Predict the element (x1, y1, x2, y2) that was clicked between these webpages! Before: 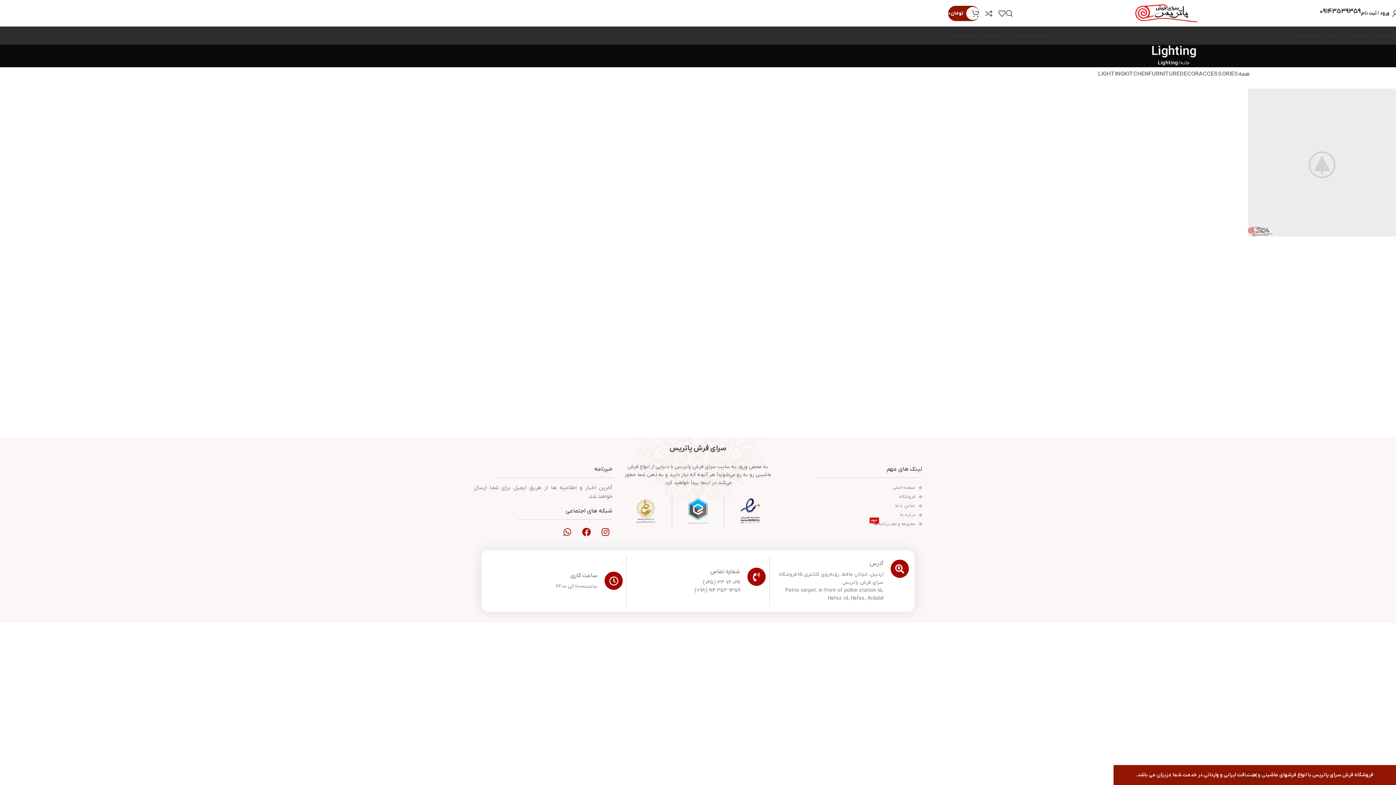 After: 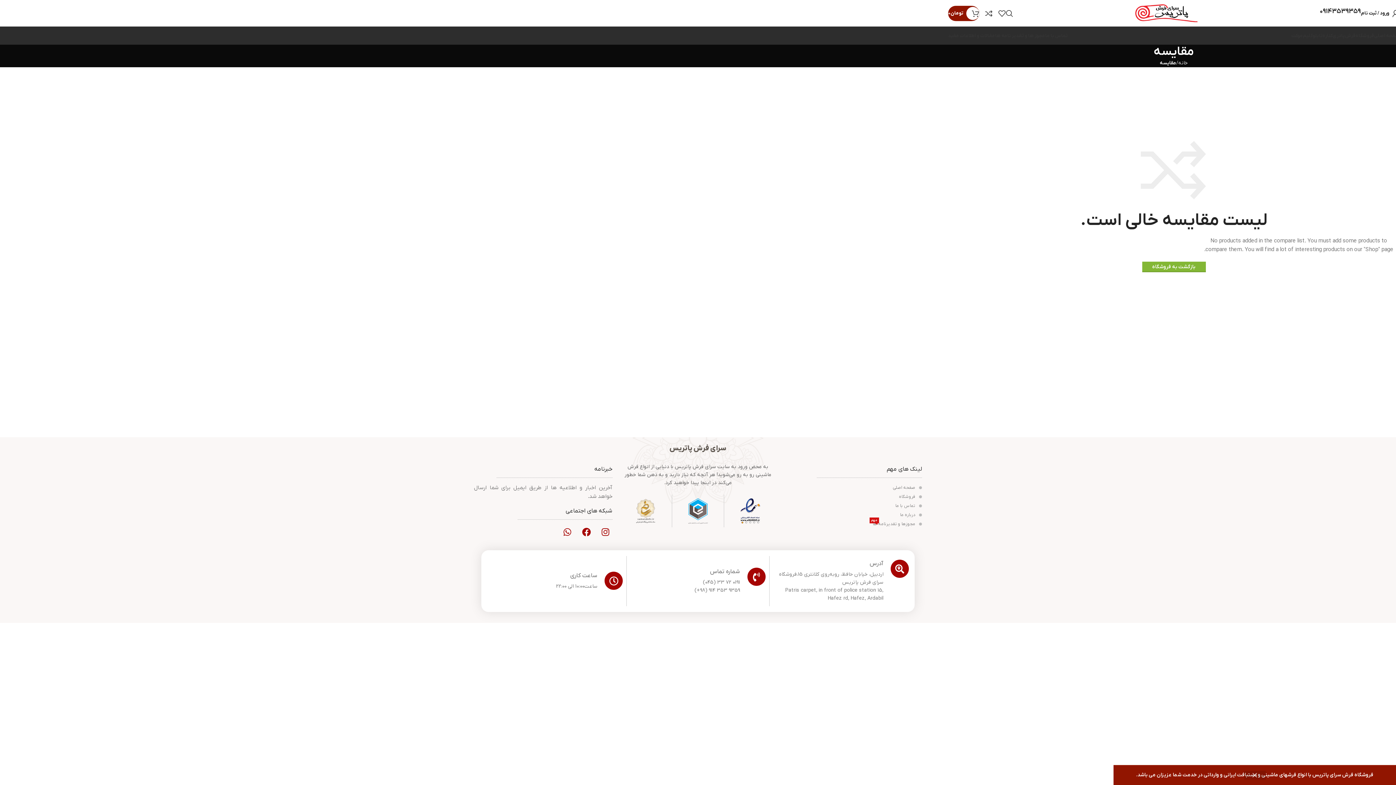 Action: bbox: (980, 6, 992, 20) label: 0